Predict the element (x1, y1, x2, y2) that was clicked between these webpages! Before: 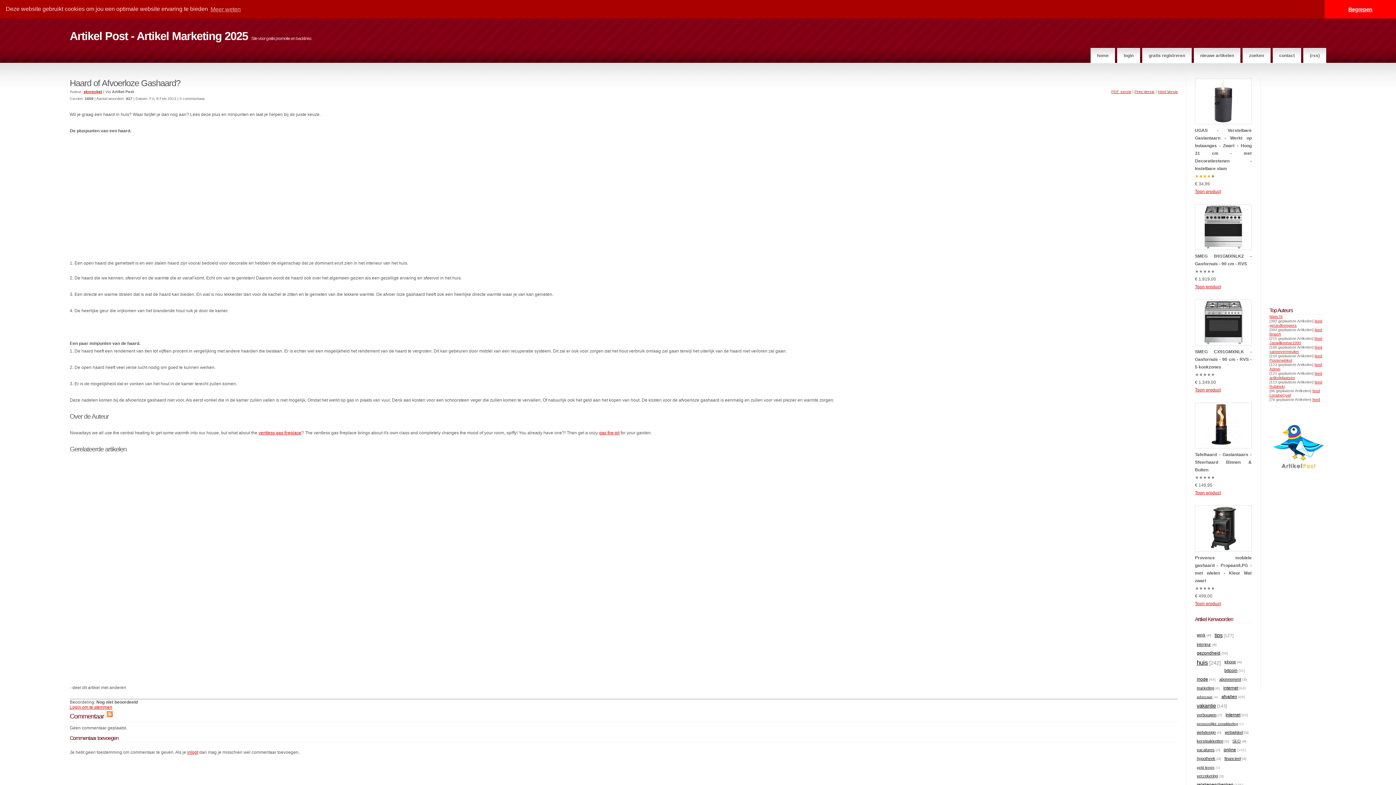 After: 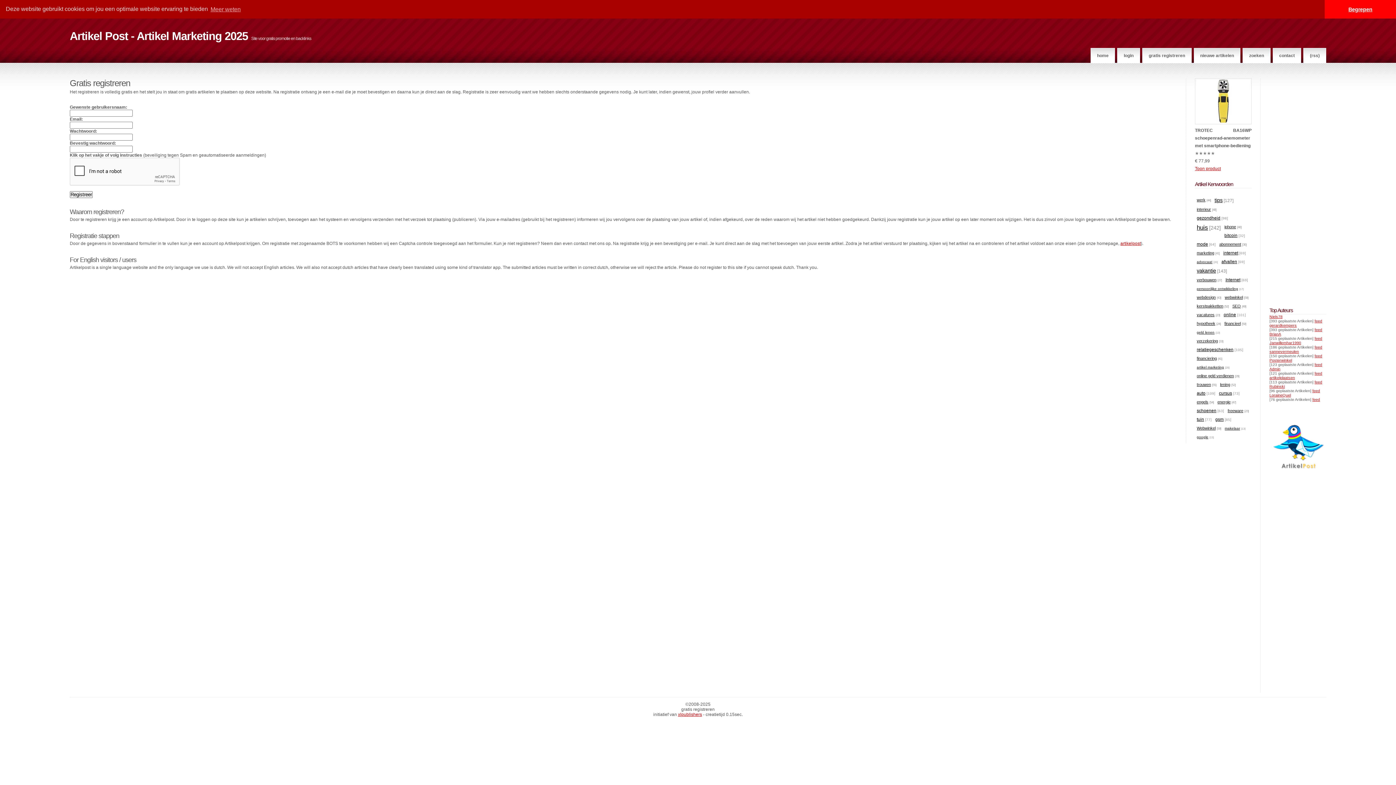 Action: label: gratis registreren bbox: (1142, 47, 1191, 62)